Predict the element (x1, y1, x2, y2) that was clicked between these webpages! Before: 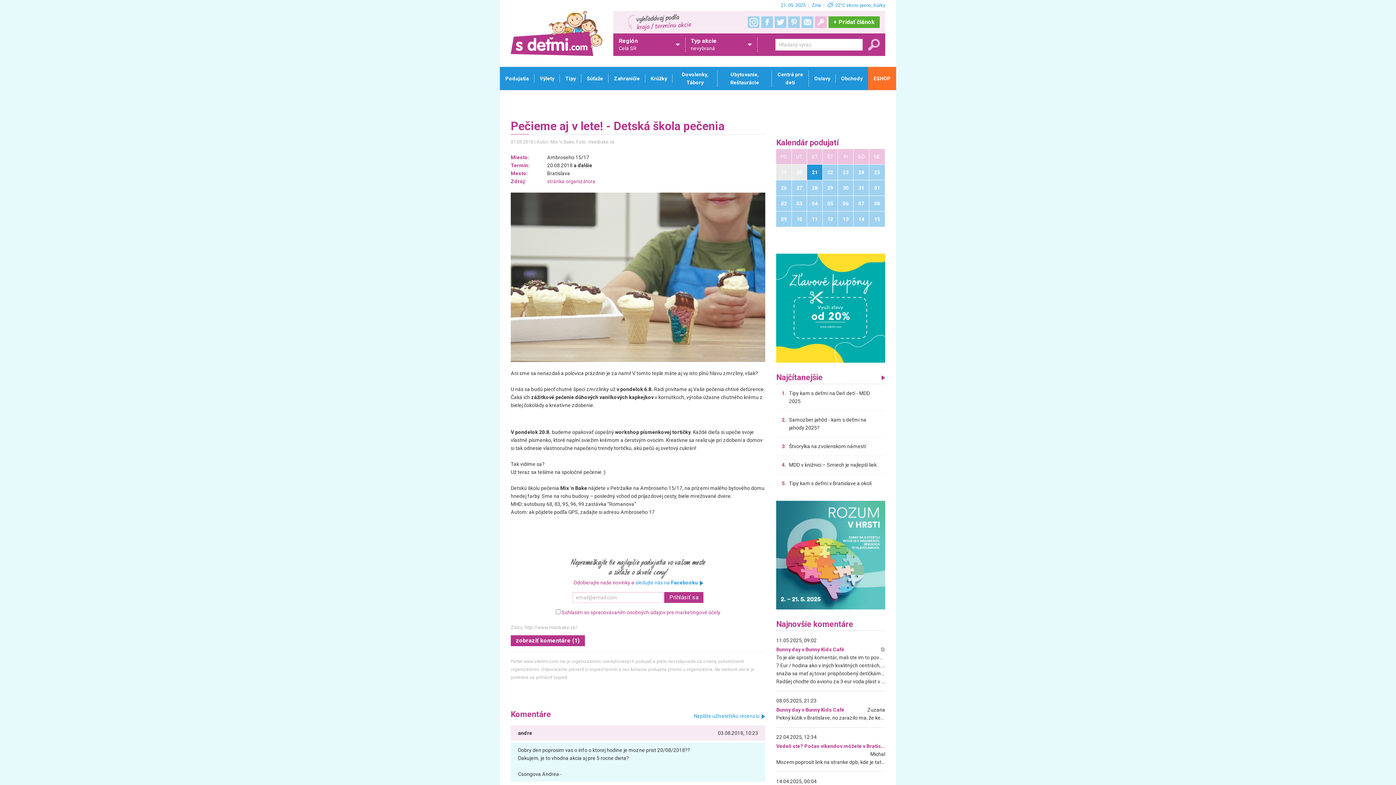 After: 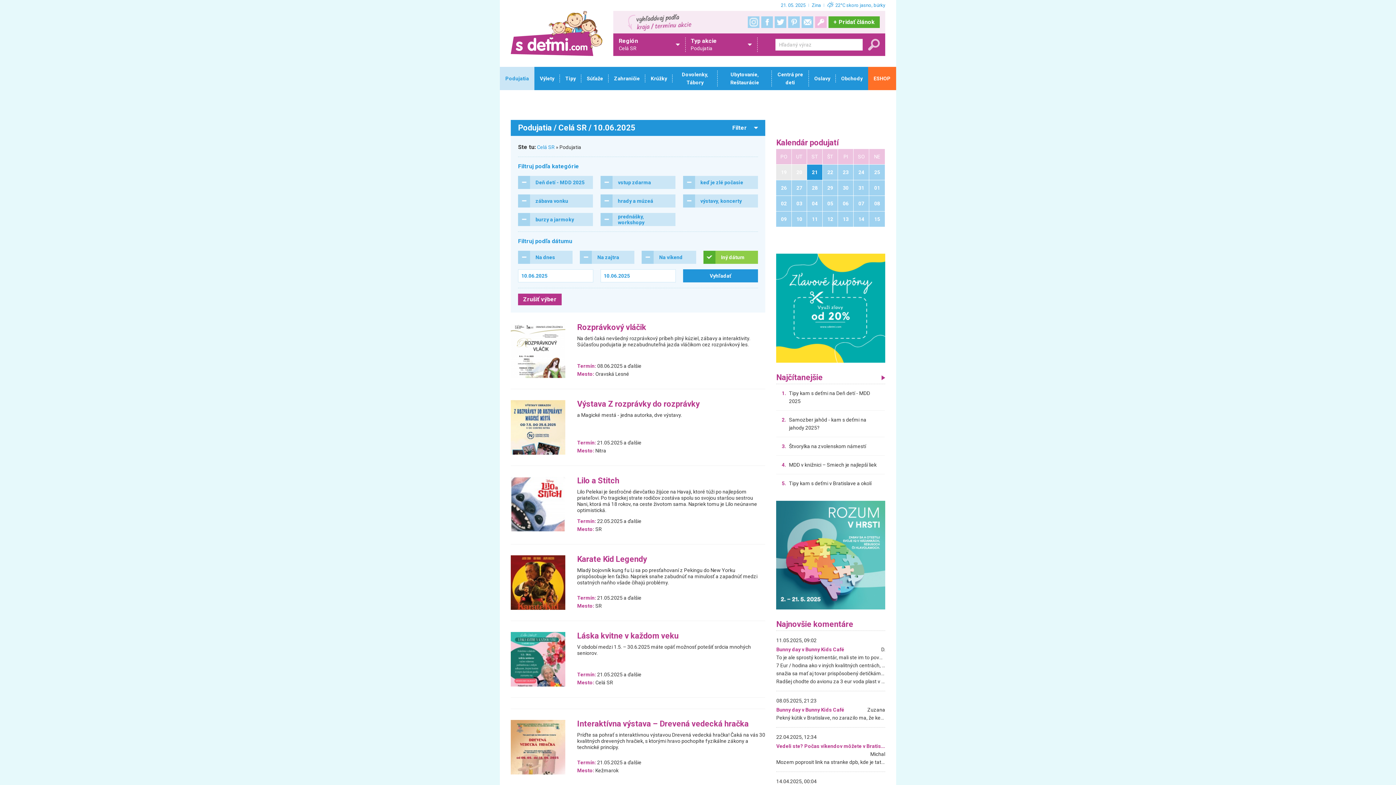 Action: bbox: (792, 211, 807, 226) label: 10